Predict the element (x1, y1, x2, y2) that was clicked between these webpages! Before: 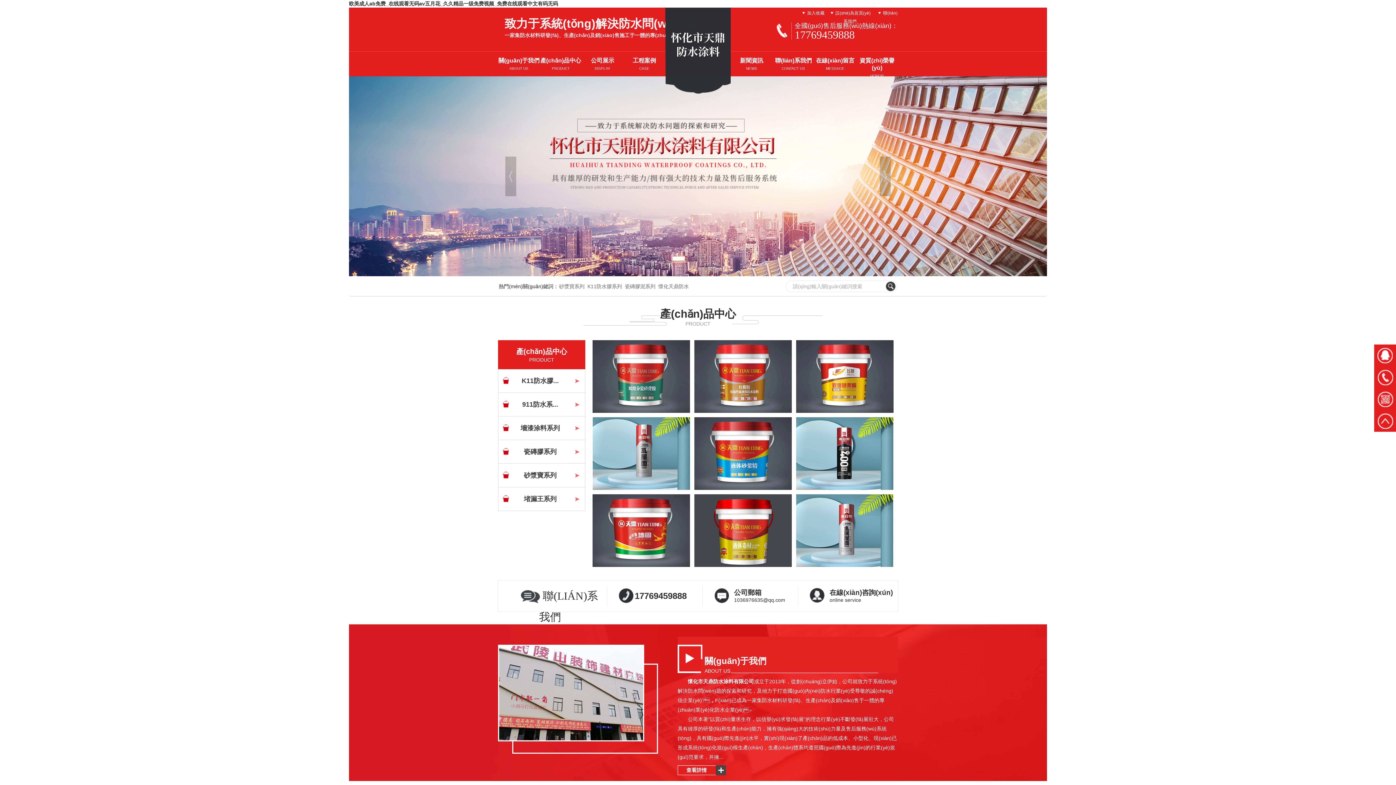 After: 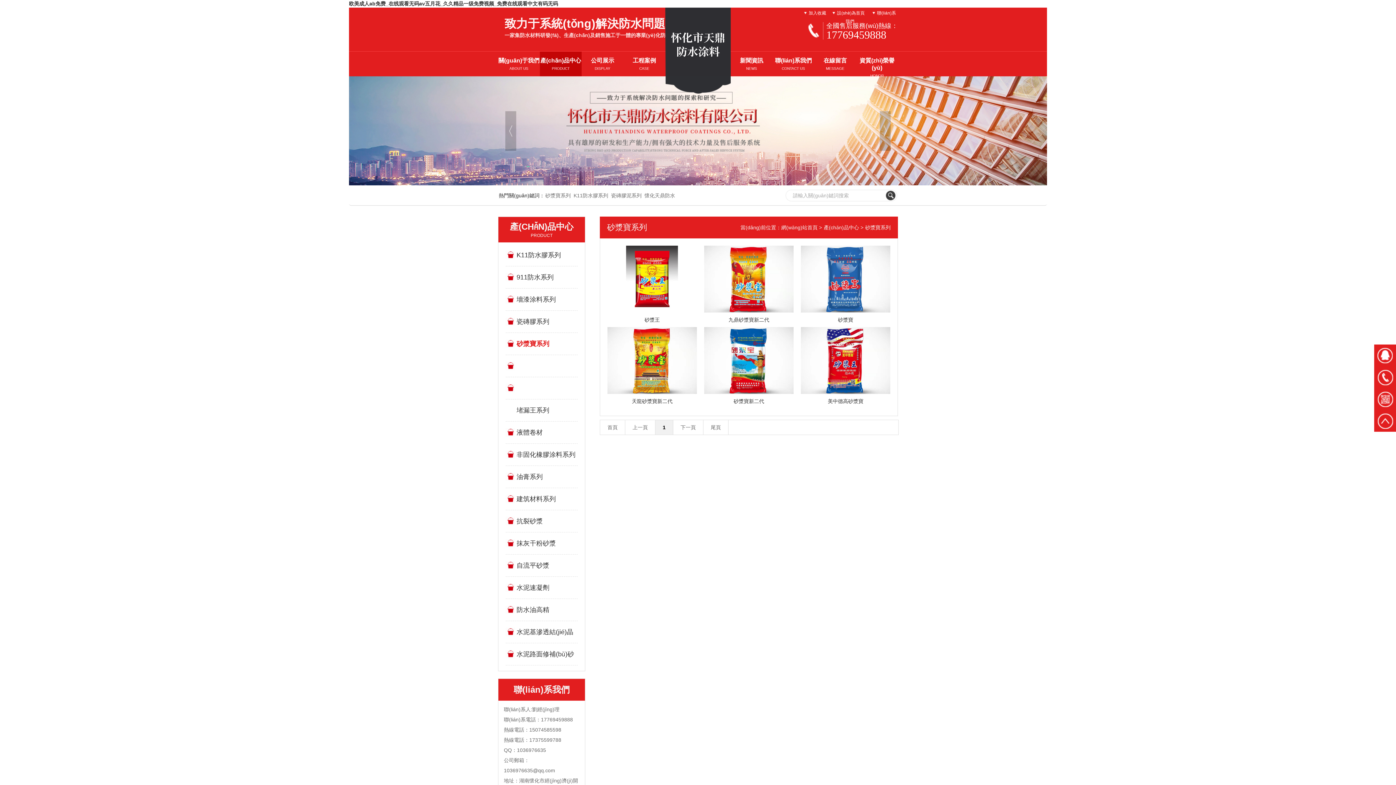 Action: label: 砂漿寶系列 bbox: (498, 464, 582, 487)